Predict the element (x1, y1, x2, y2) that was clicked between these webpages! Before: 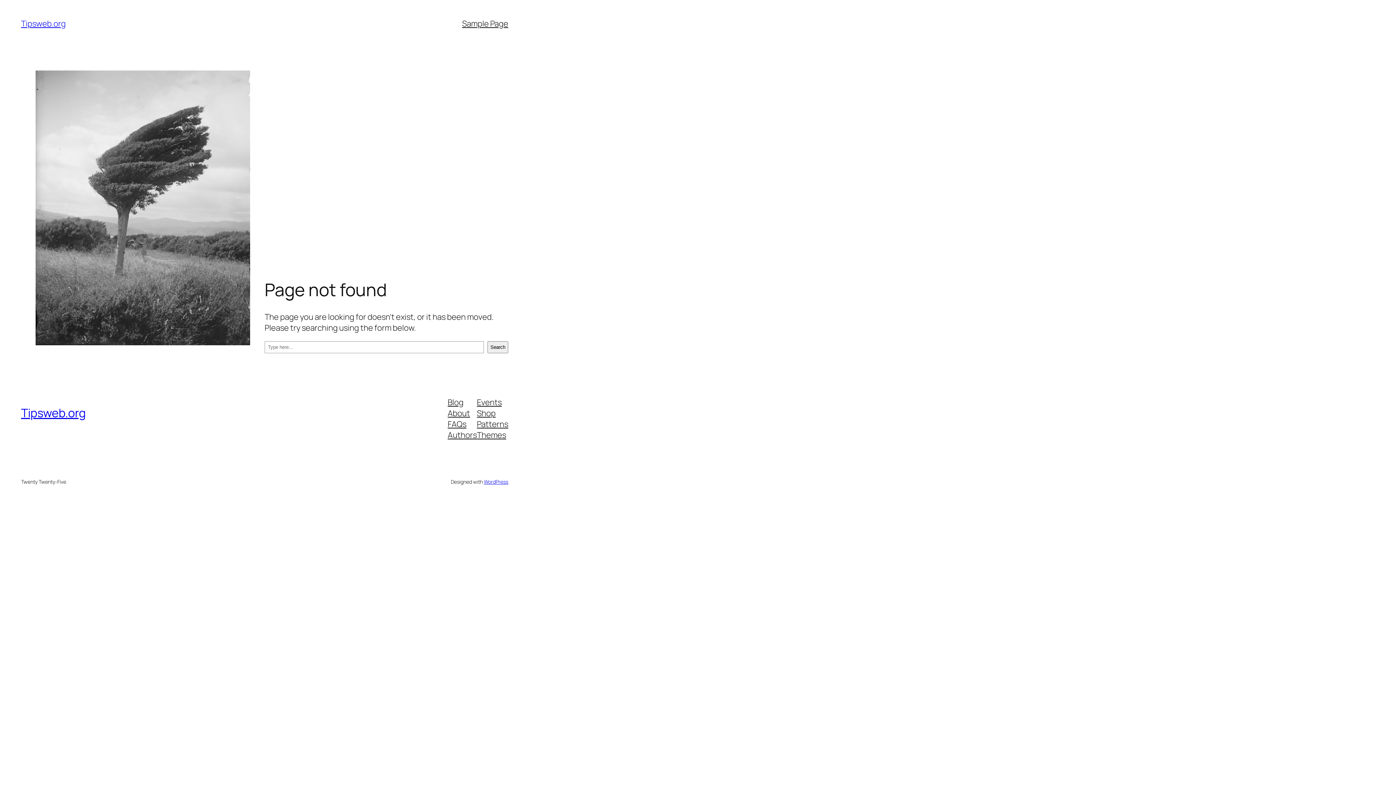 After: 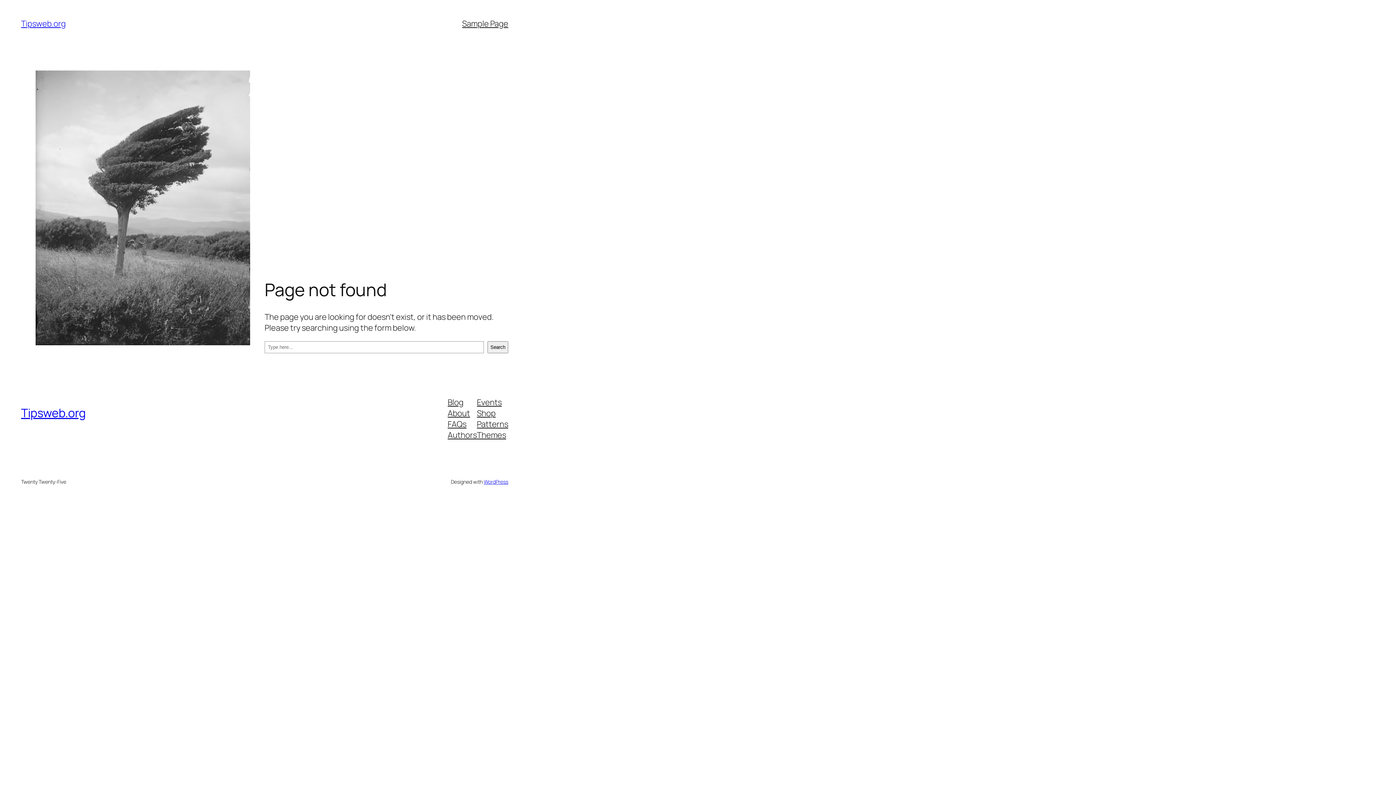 Action: bbox: (447, 407, 470, 418) label: About